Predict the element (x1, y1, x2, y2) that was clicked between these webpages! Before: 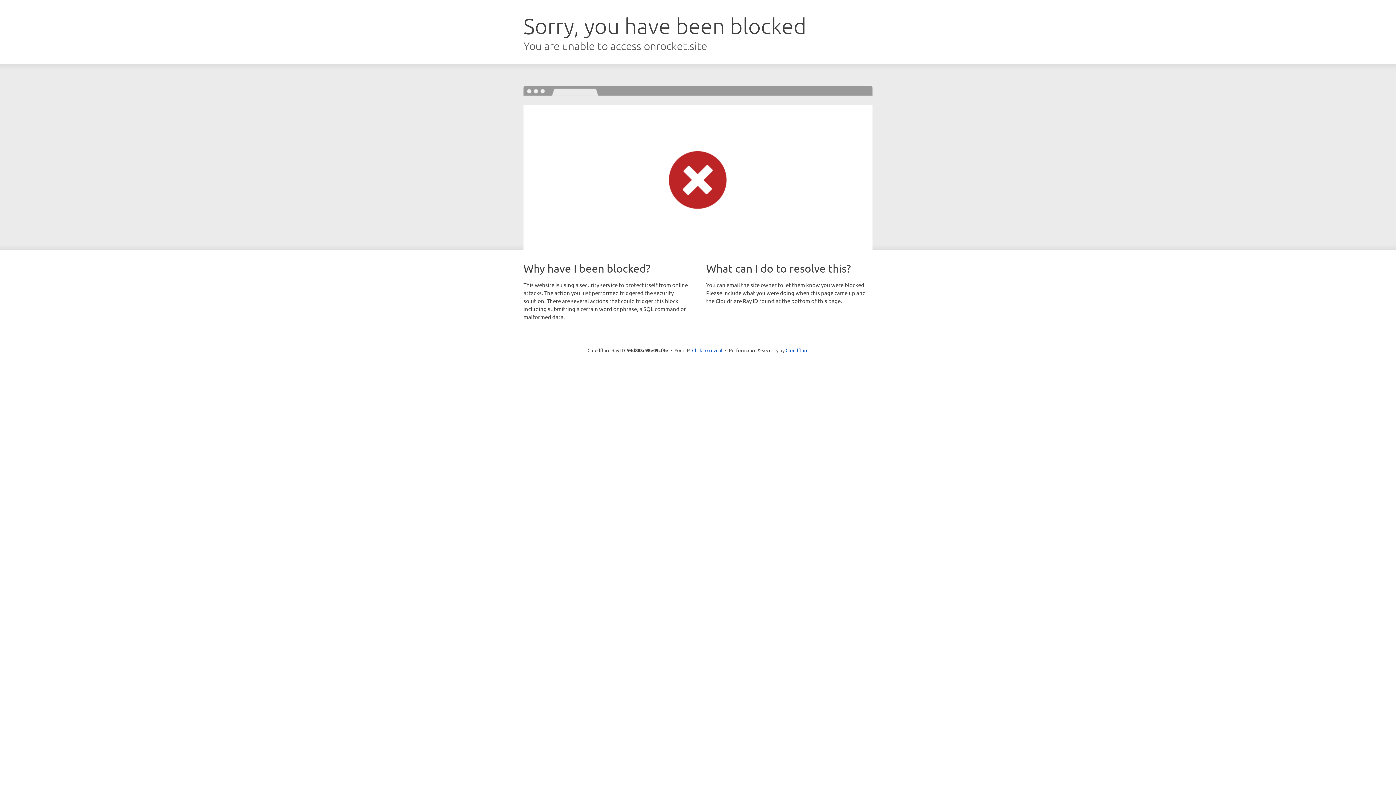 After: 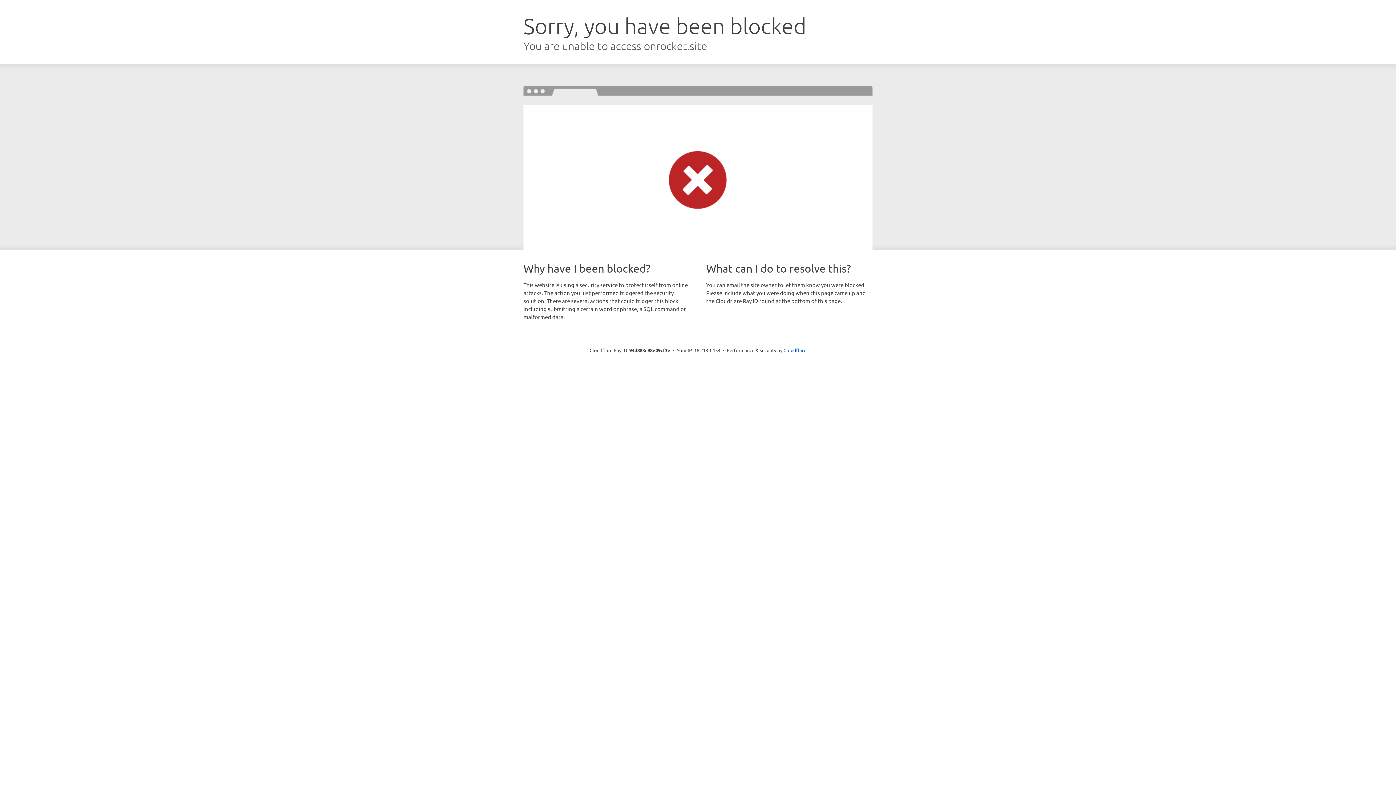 Action: bbox: (692, 346, 722, 353) label: Click to reveal